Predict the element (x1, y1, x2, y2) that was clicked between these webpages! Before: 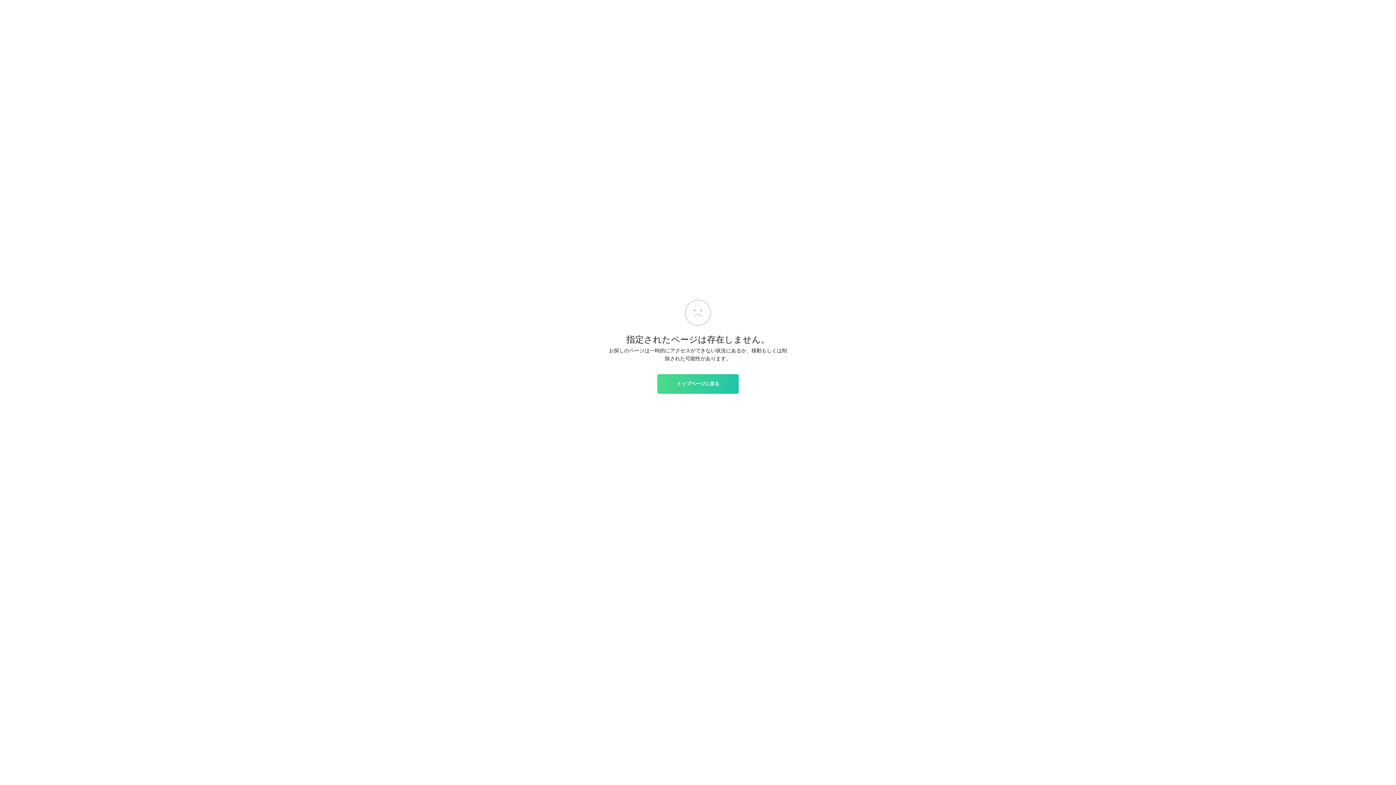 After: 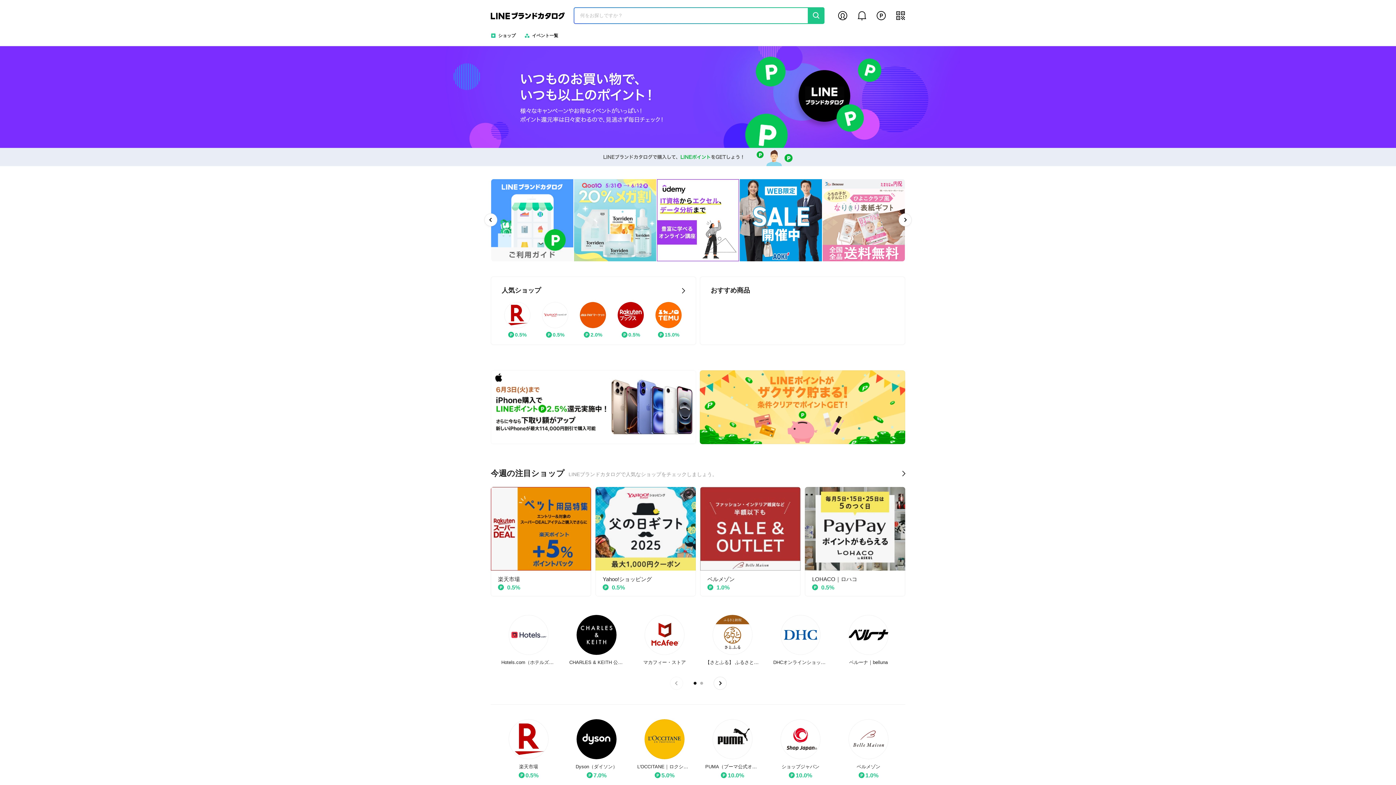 Action: bbox: (657, 374, 738, 393) label: トップページに戻る